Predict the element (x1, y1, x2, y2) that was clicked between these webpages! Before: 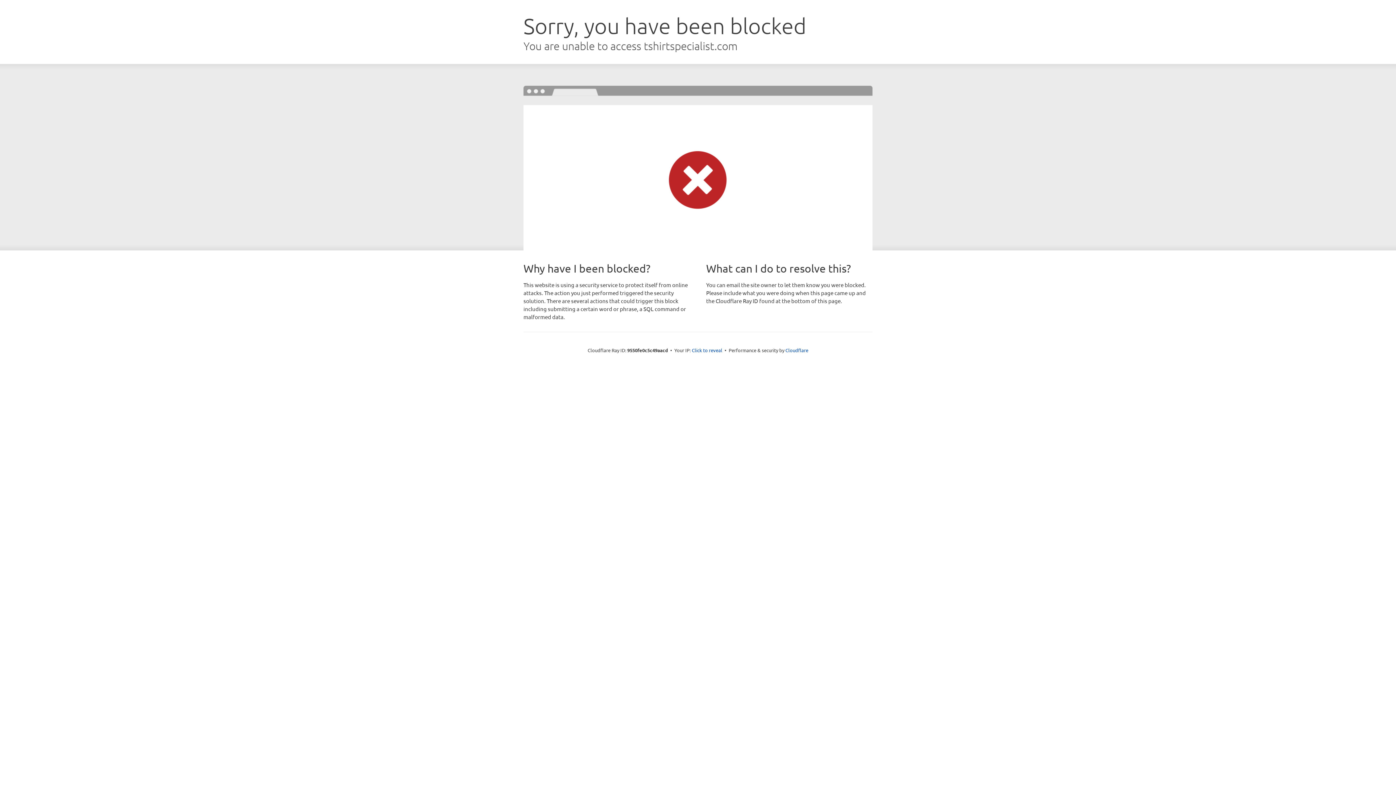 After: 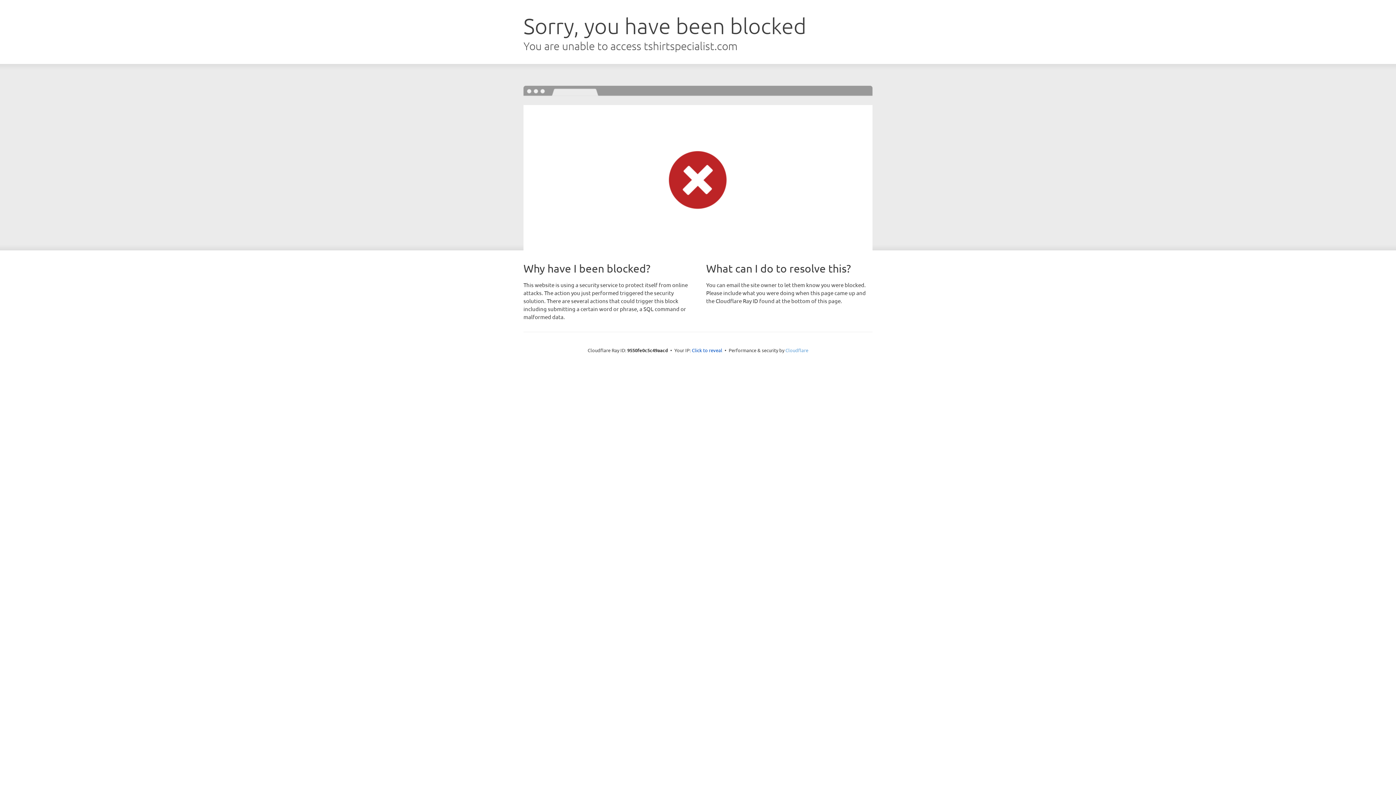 Action: label: Cloudflare bbox: (785, 347, 808, 353)